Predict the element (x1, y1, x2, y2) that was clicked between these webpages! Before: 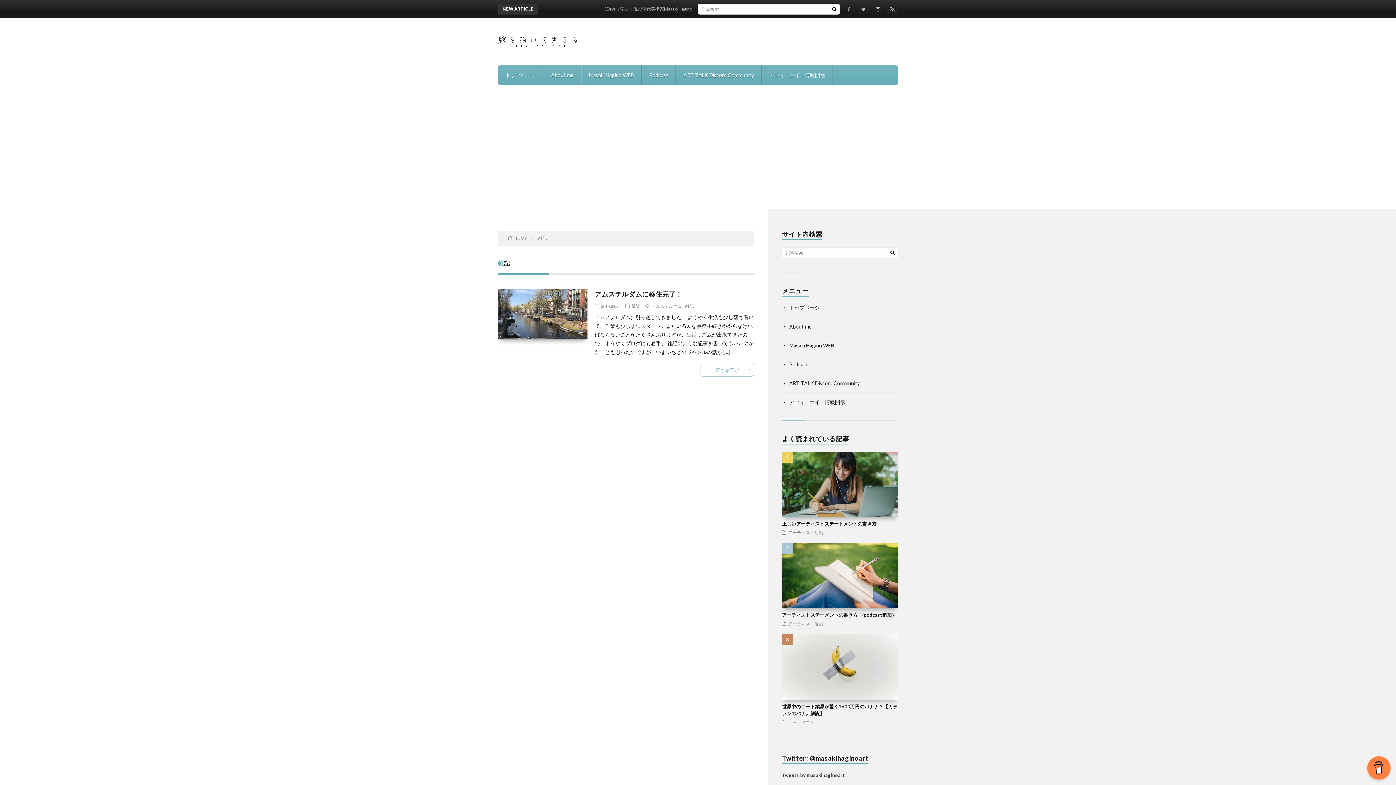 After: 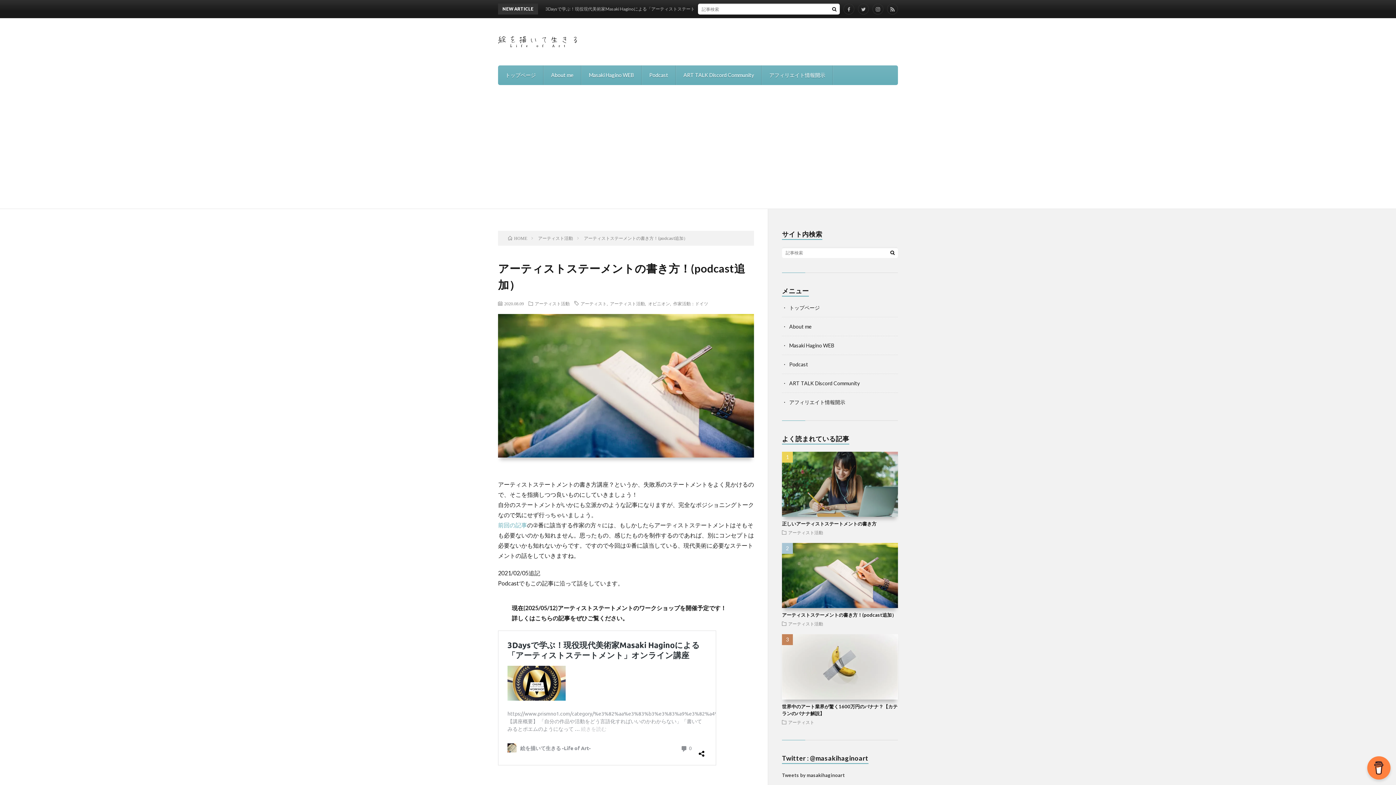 Action: bbox: (782, 602, 898, 608)